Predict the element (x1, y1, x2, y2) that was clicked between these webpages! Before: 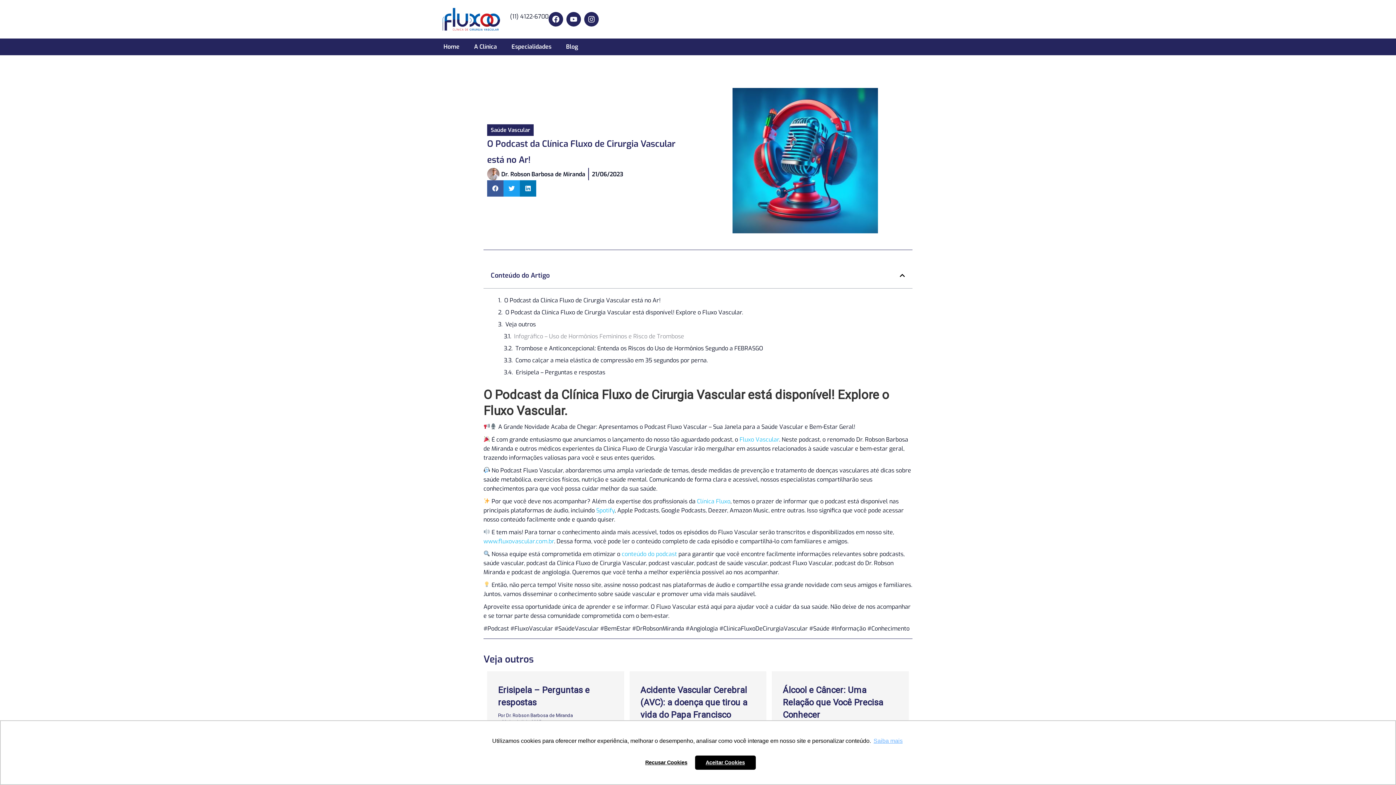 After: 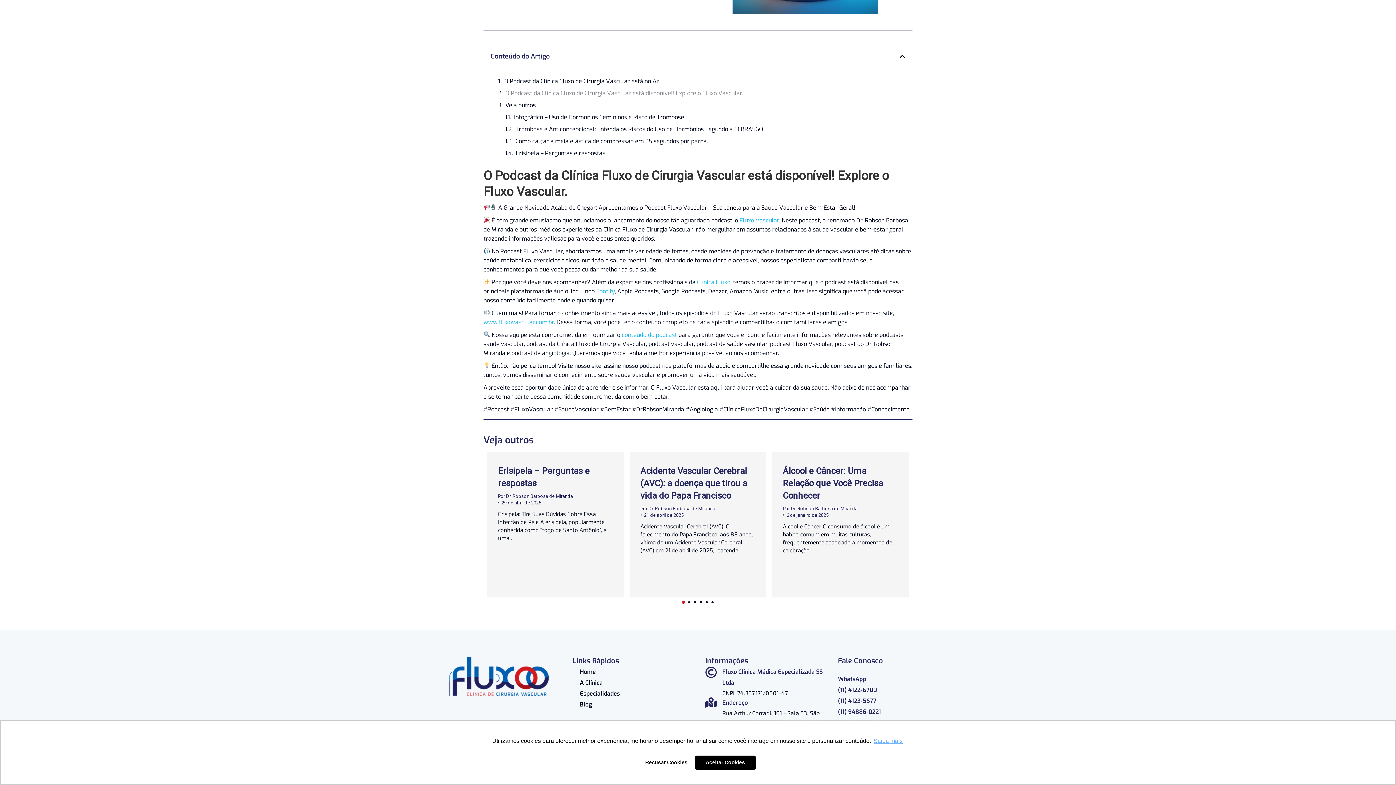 Action: label: O Podcast da Clínica Fluxo de Cirurgia Vascular está disponível! Explore o Fluxo Vascular. bbox: (505, 307, 743, 316)